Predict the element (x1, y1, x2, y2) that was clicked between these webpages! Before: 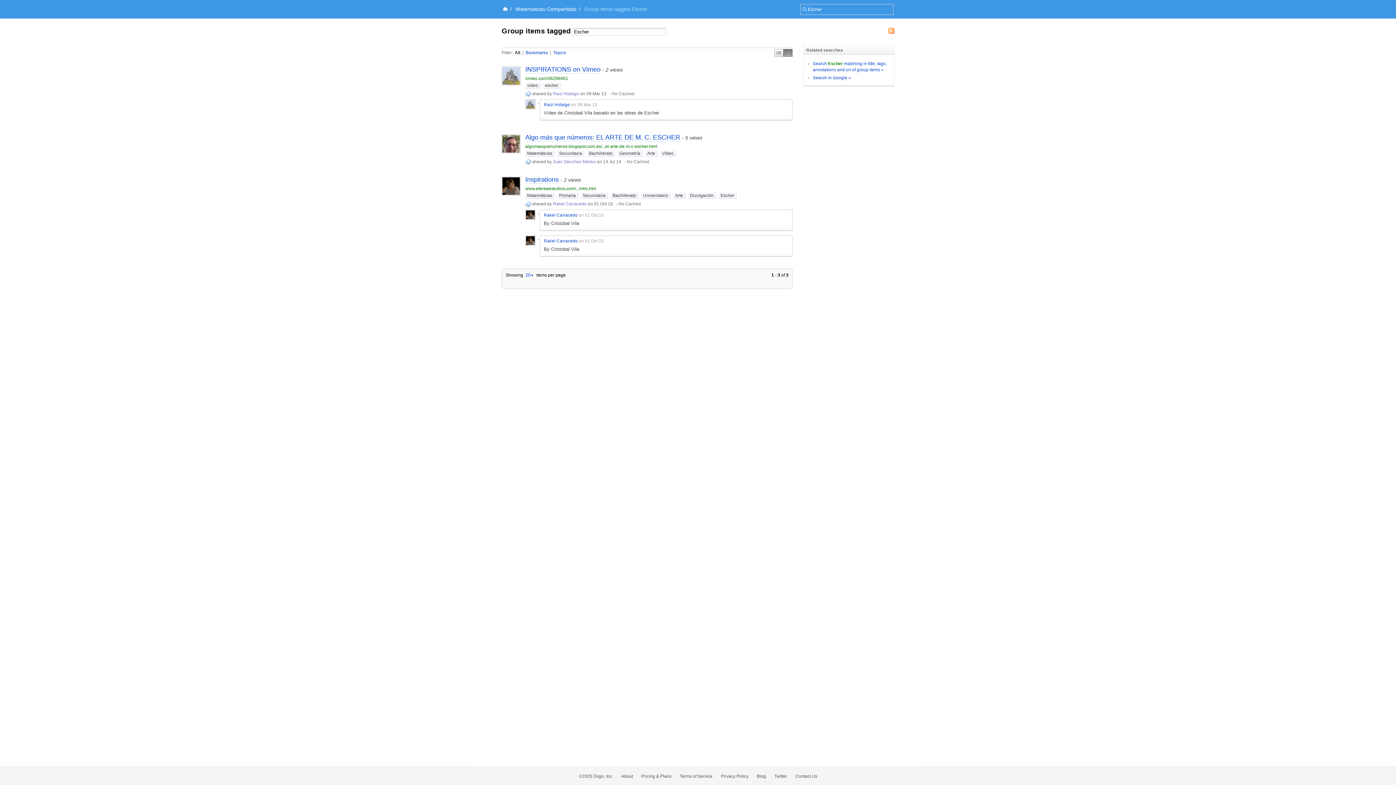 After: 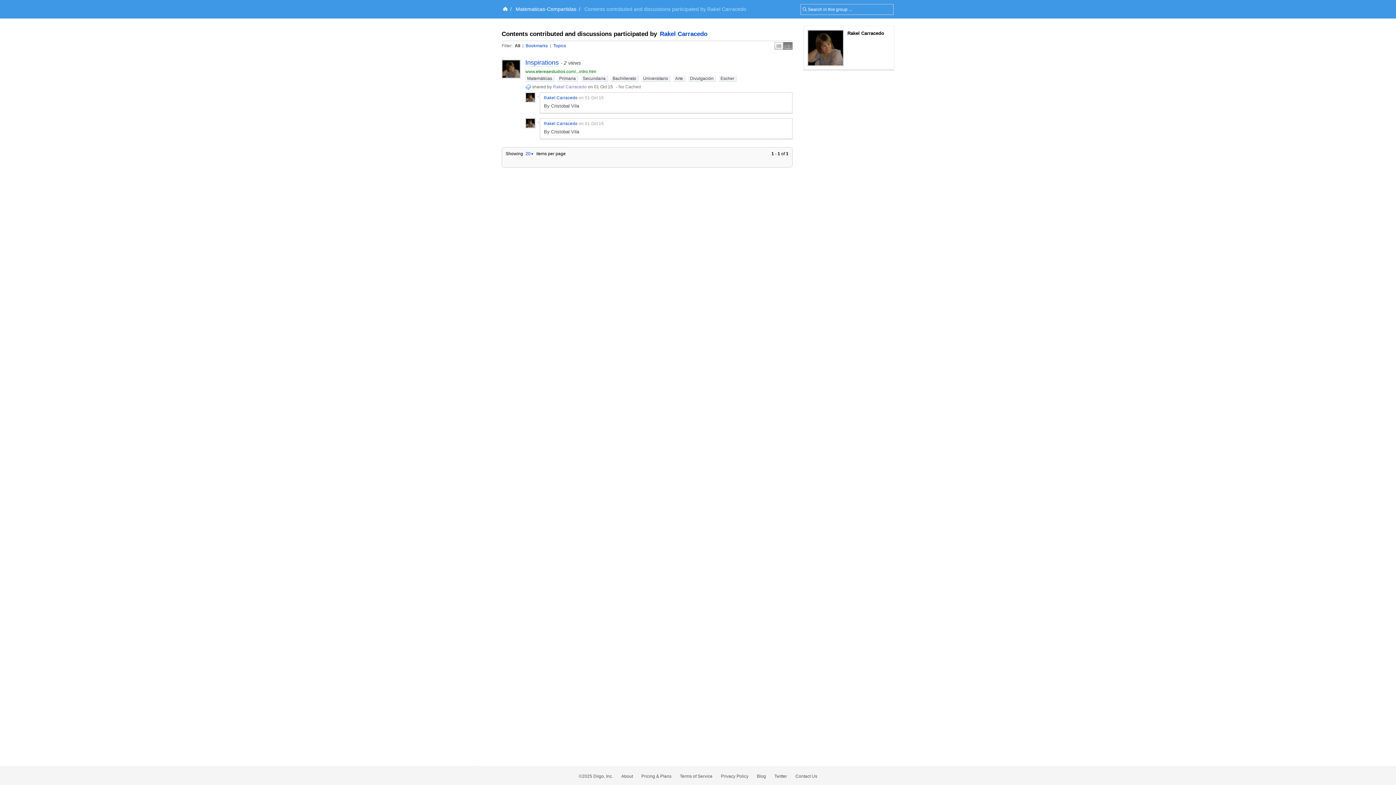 Action: bbox: (544, 238, 577, 243) label: Rakel Carracedo